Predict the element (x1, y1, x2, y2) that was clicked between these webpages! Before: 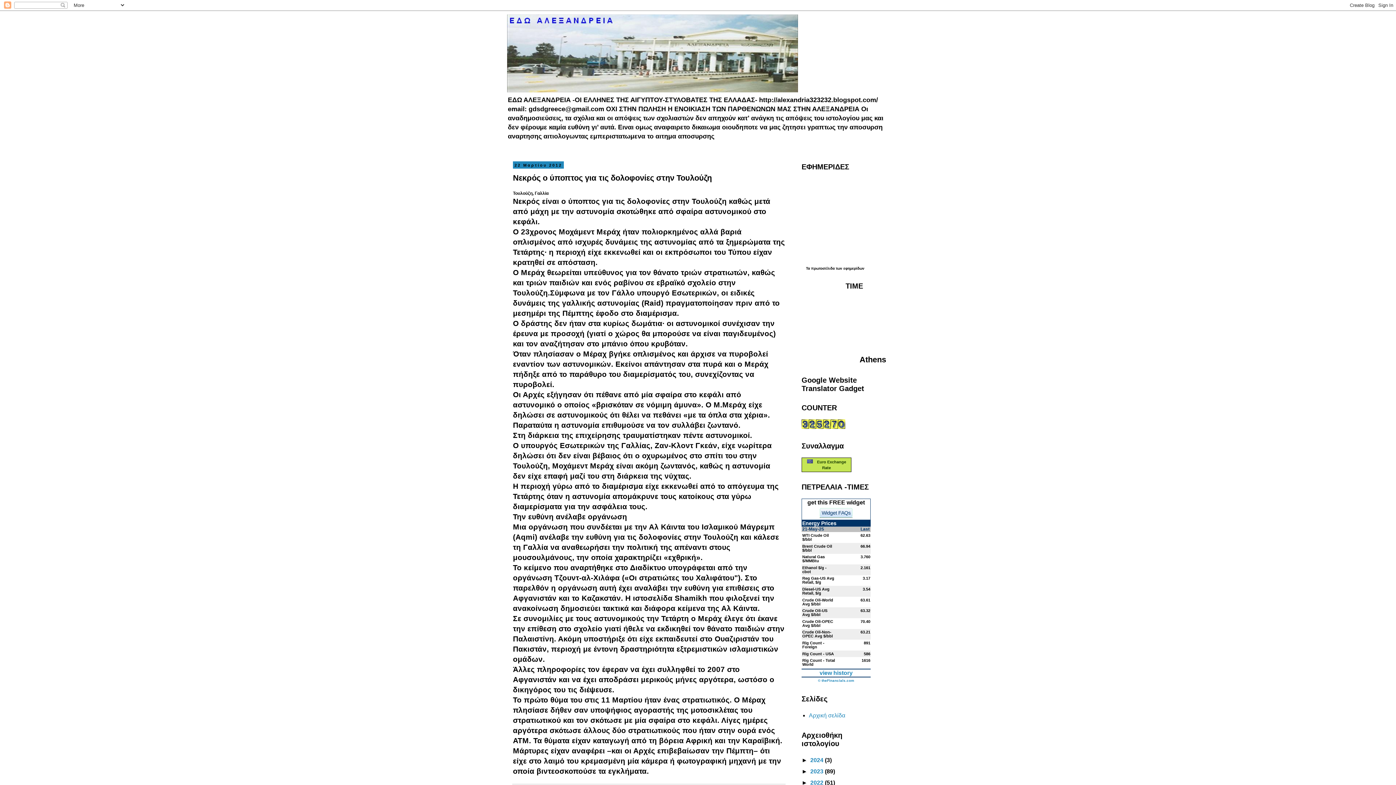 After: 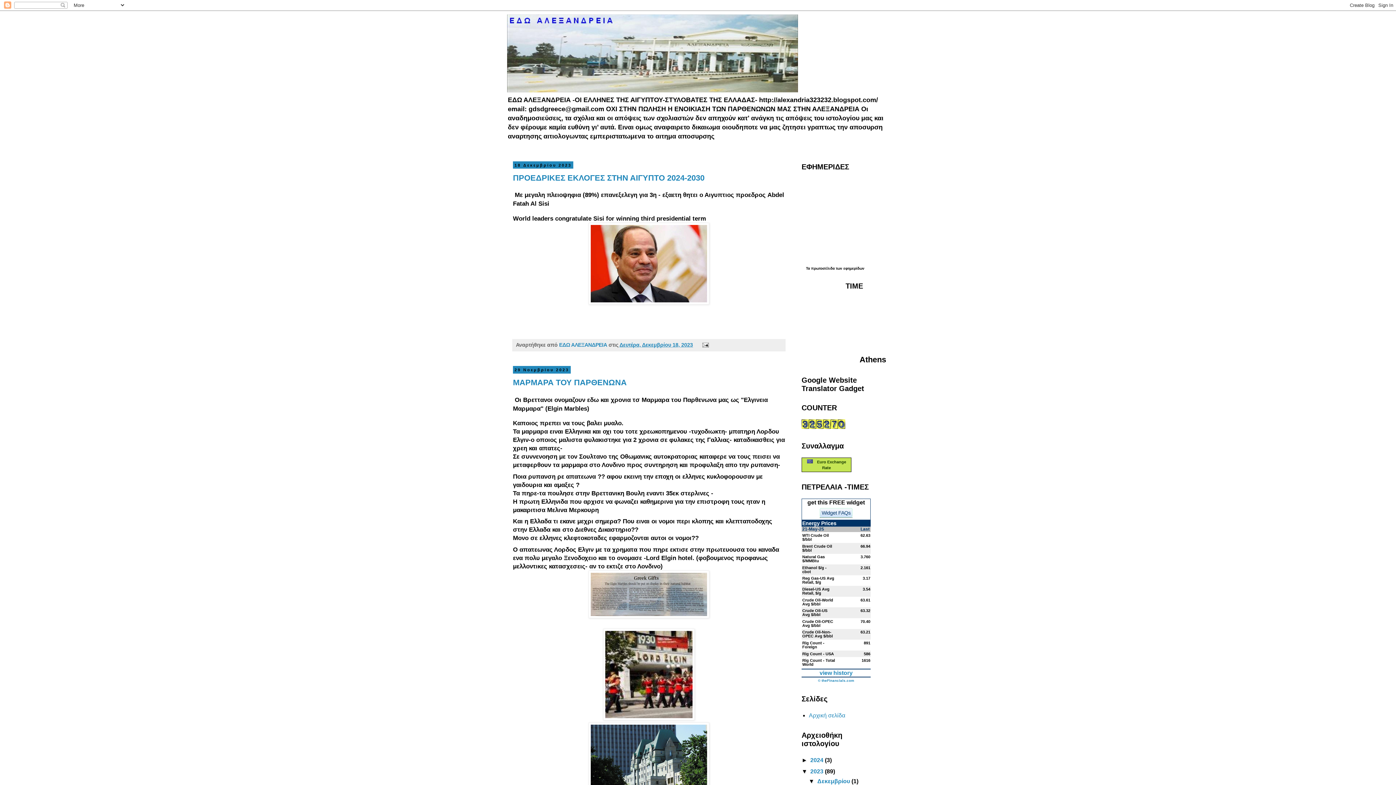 Action: bbox: (810, 768, 825, 774) label: 2023 